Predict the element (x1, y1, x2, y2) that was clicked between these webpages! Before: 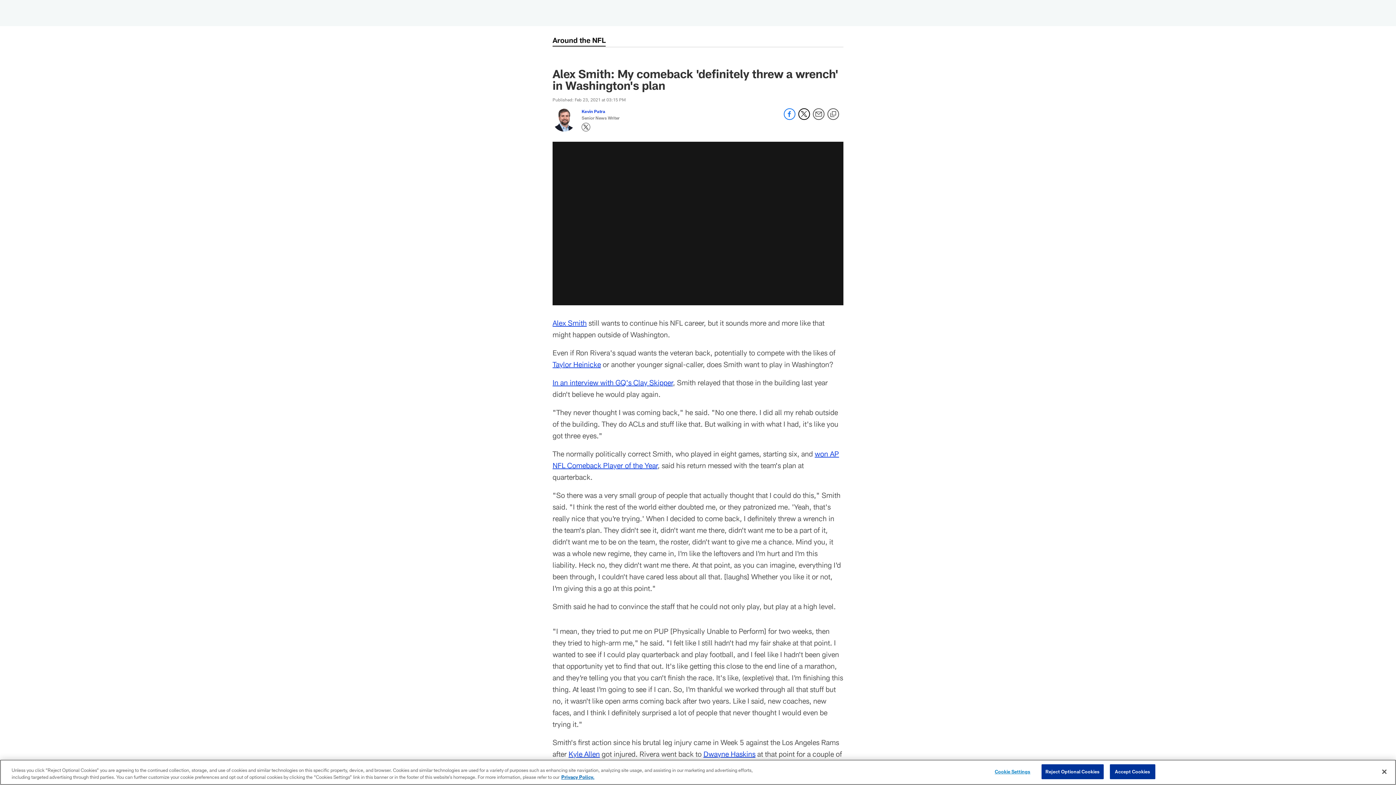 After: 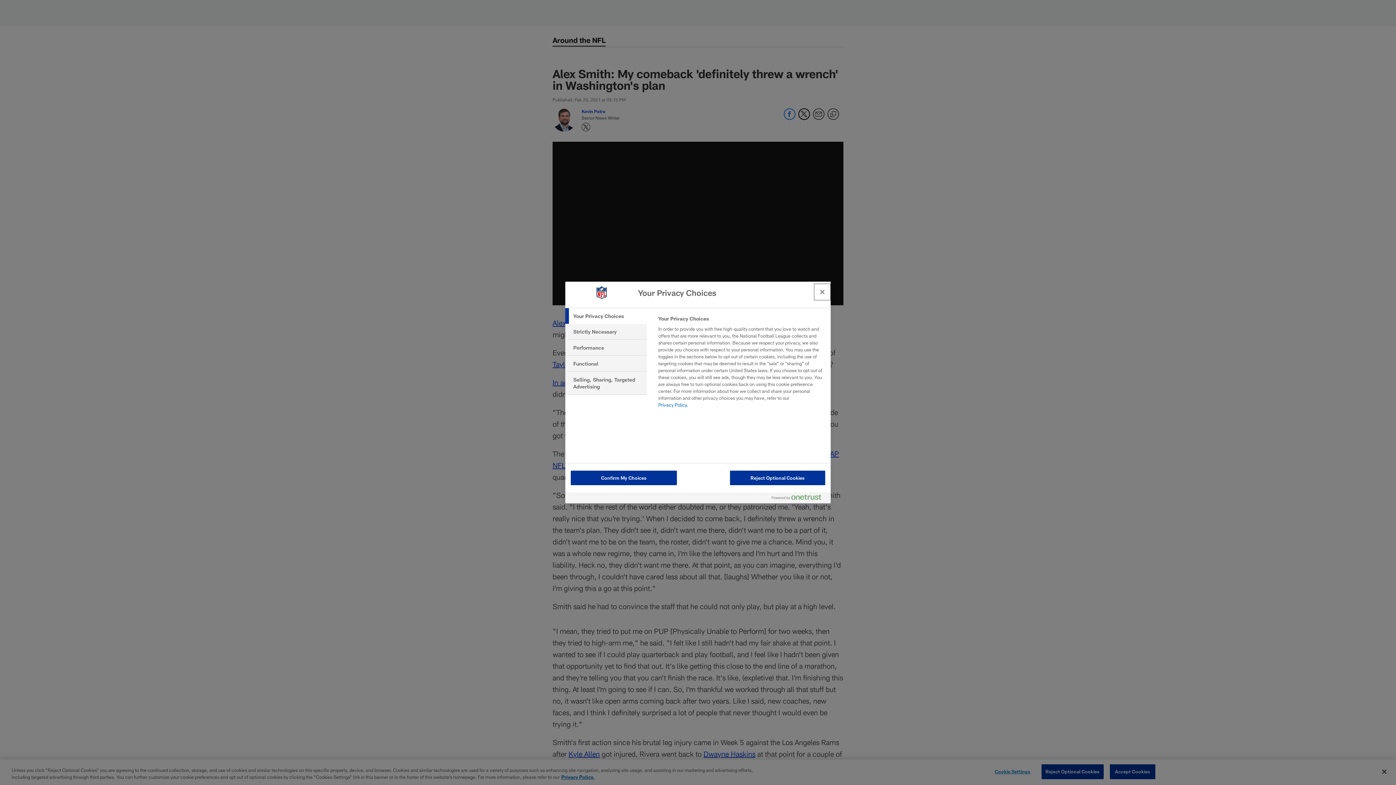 Action: bbox: (990, 765, 1035, 779) label: Cookie Settings